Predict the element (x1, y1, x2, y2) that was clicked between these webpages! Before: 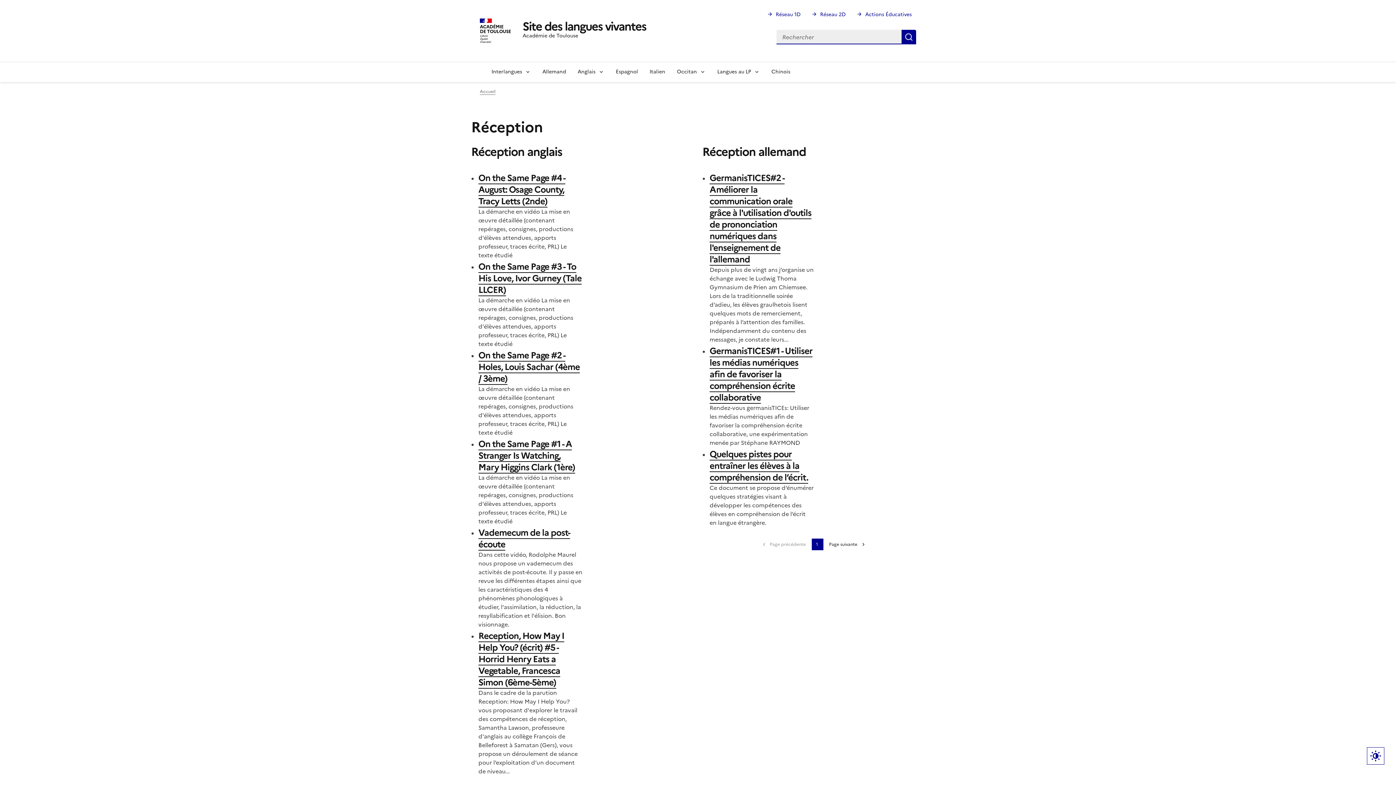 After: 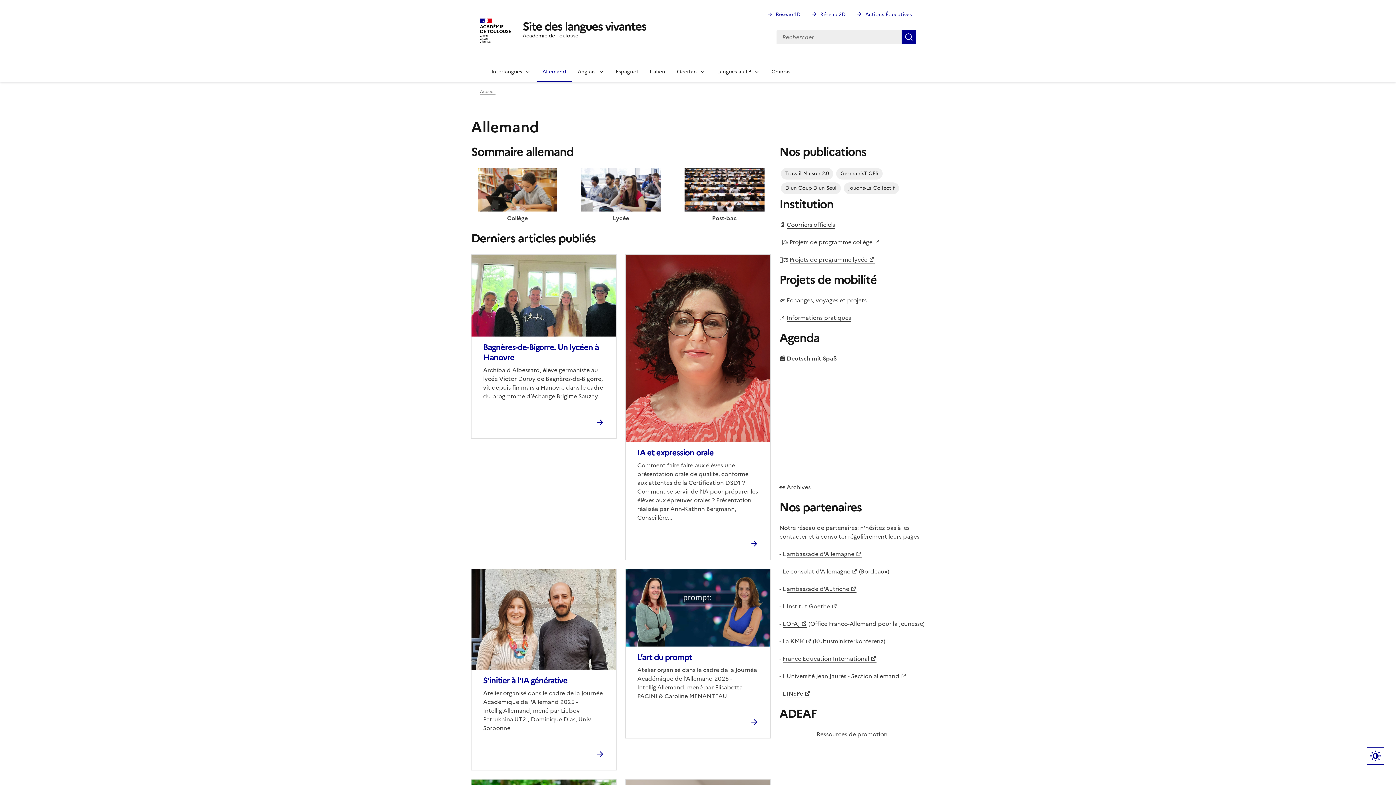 Action: label: Allemand bbox: (536, 61, 572, 82)